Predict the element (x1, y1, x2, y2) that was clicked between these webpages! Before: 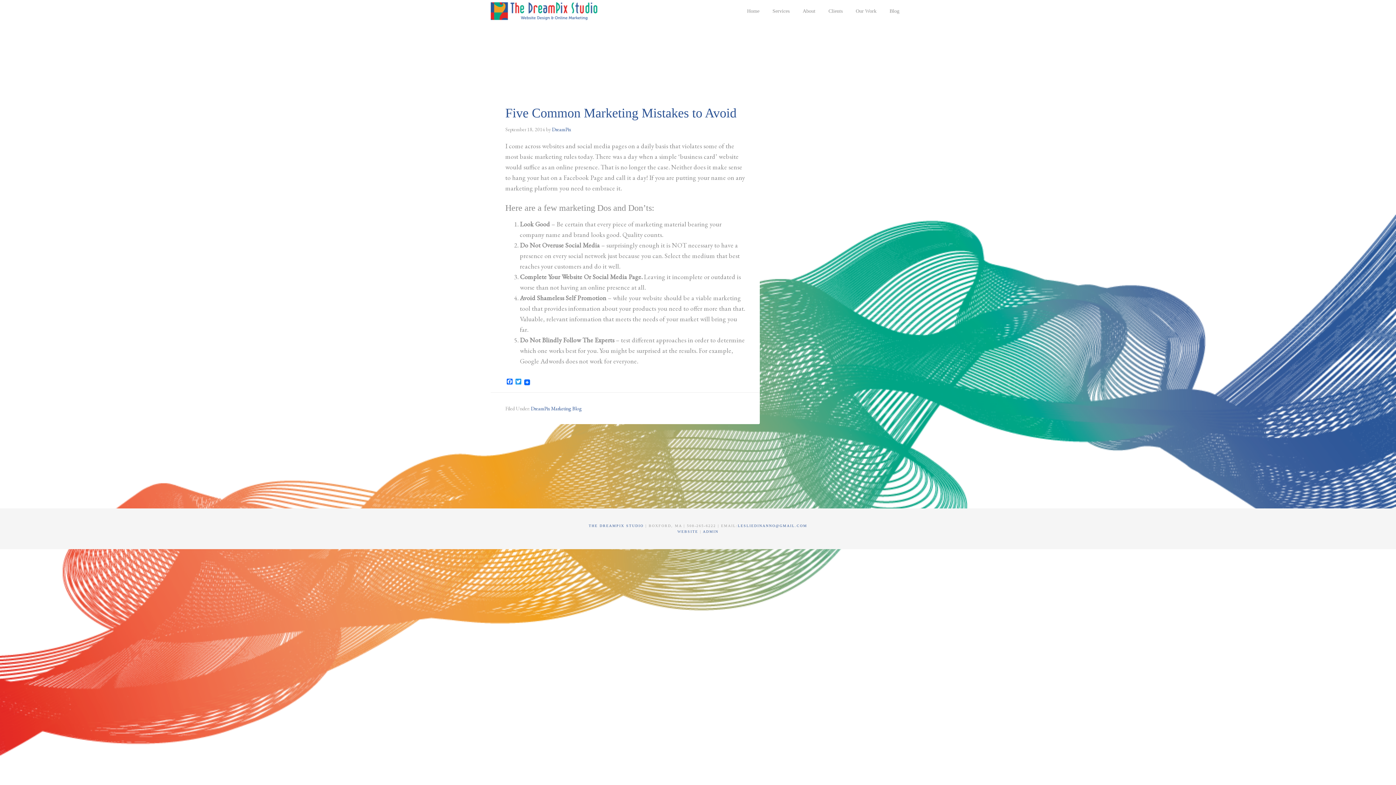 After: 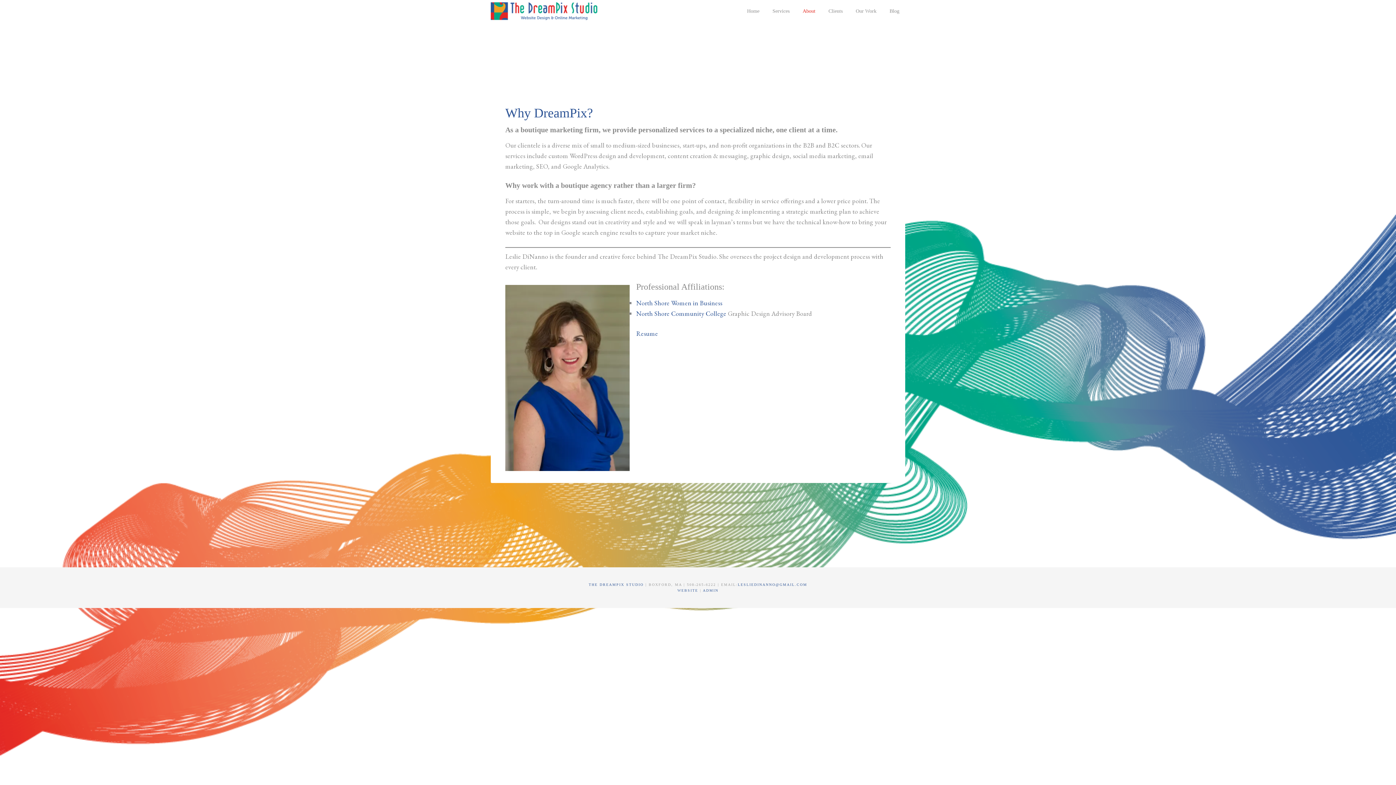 Action: bbox: (797, 0, 821, 22) label: About